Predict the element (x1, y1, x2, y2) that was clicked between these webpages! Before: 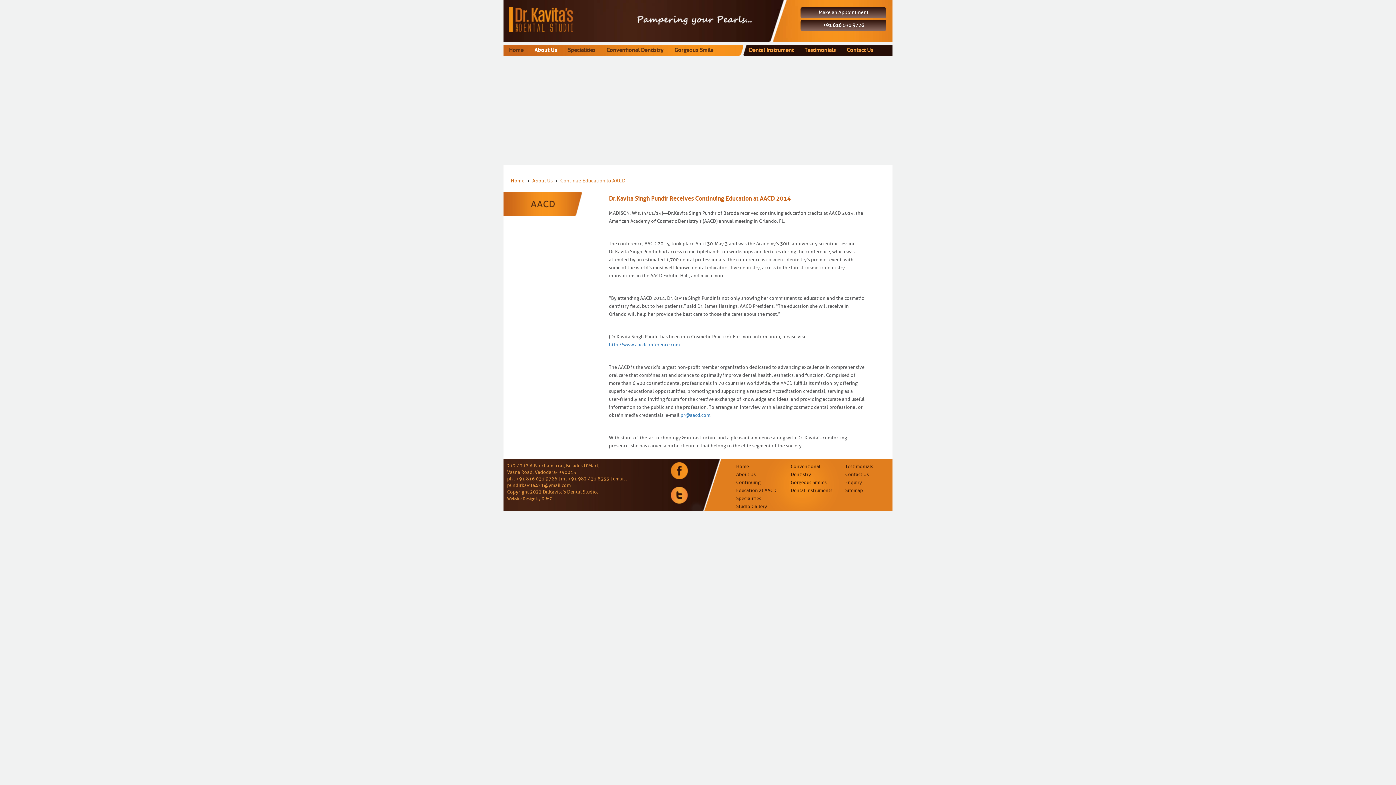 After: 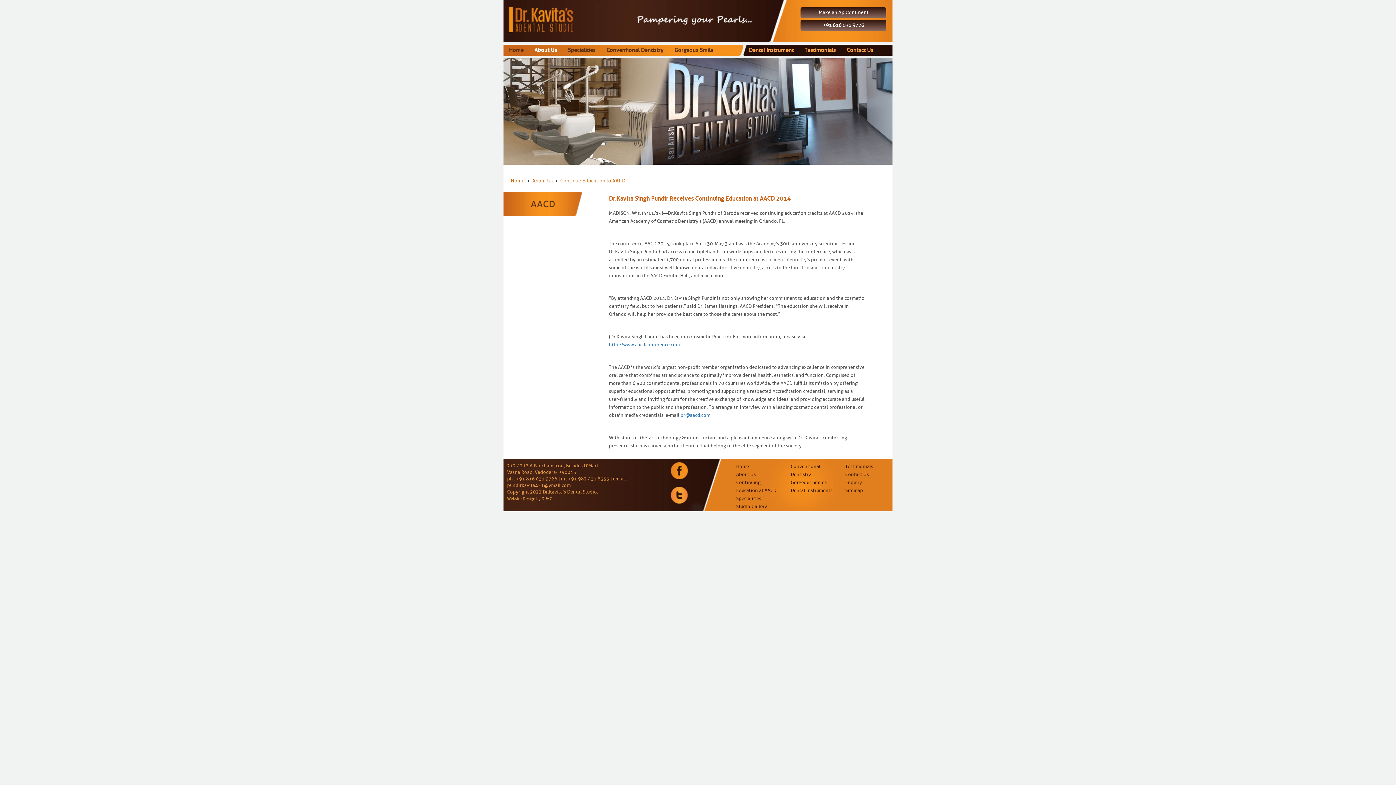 Action: bbox: (561, 122, 618, 143)